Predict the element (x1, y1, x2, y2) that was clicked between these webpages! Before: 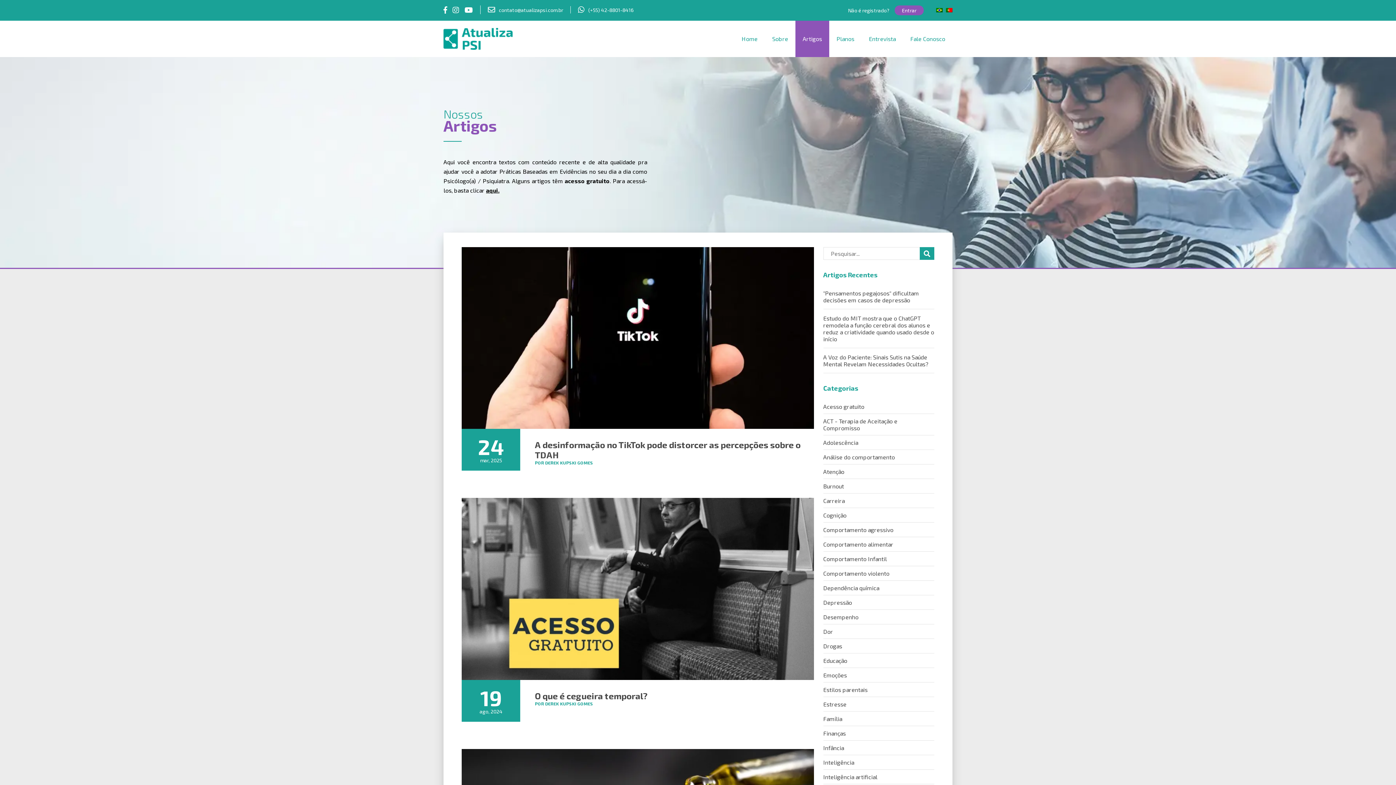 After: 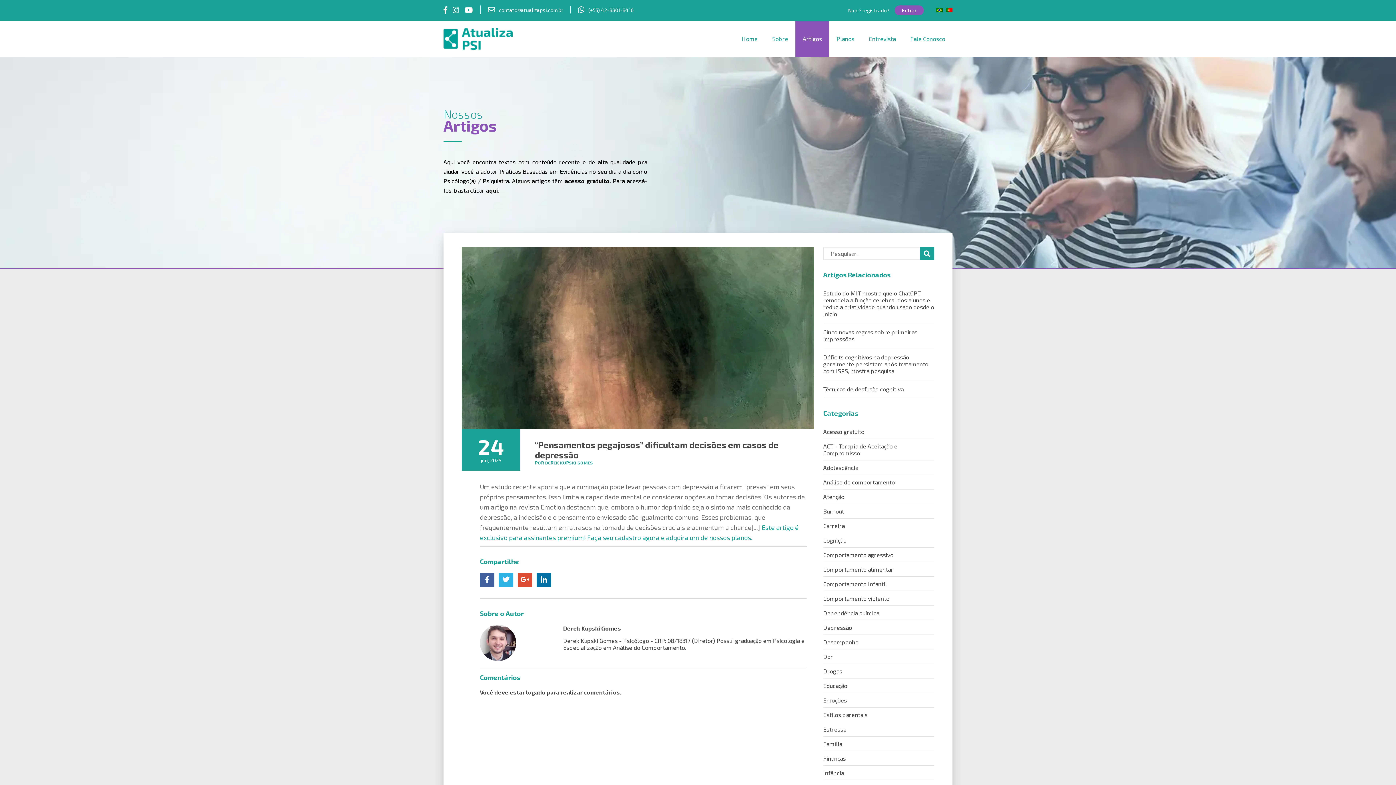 Action: bbox: (823, 289, 919, 303) label: "Pensamentos pegajosos" dificultam decisões em casos de depressão